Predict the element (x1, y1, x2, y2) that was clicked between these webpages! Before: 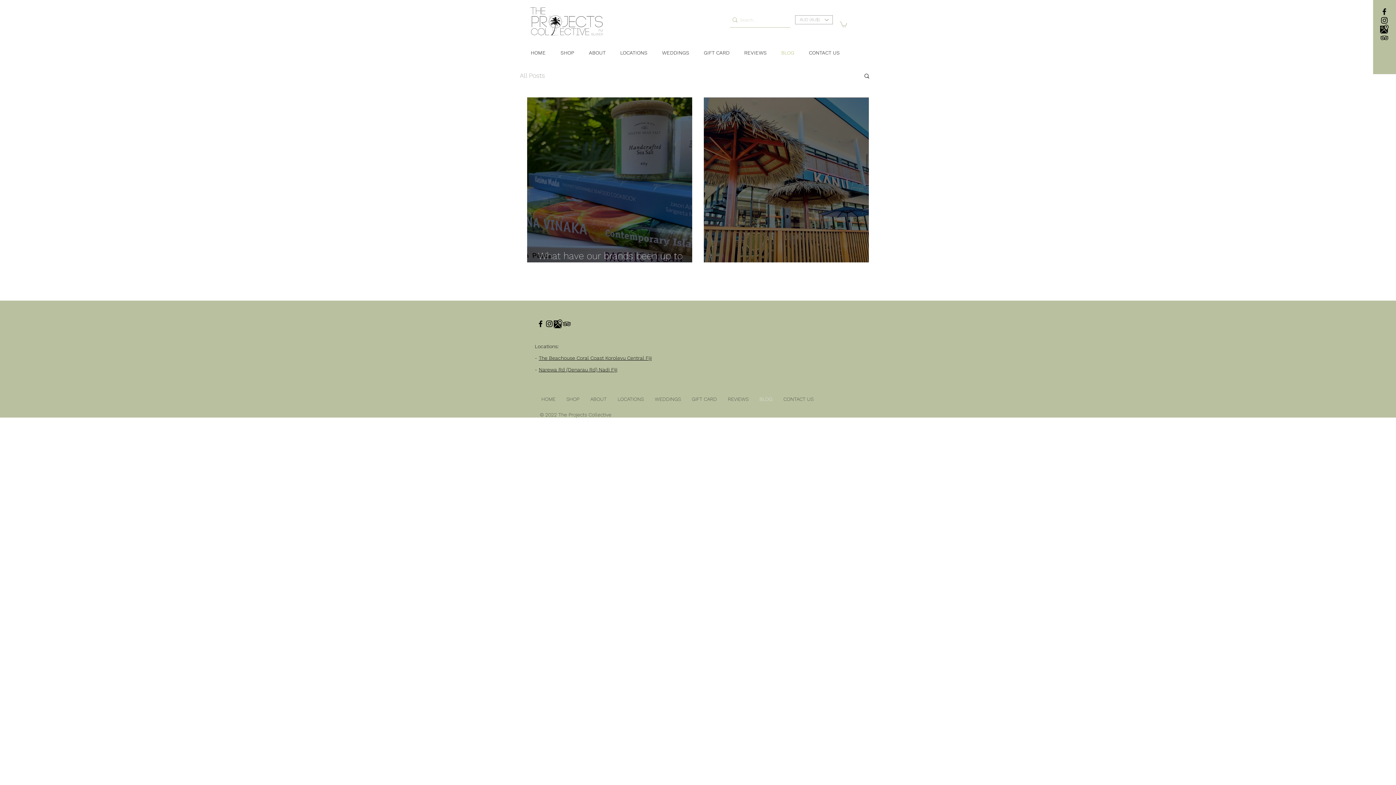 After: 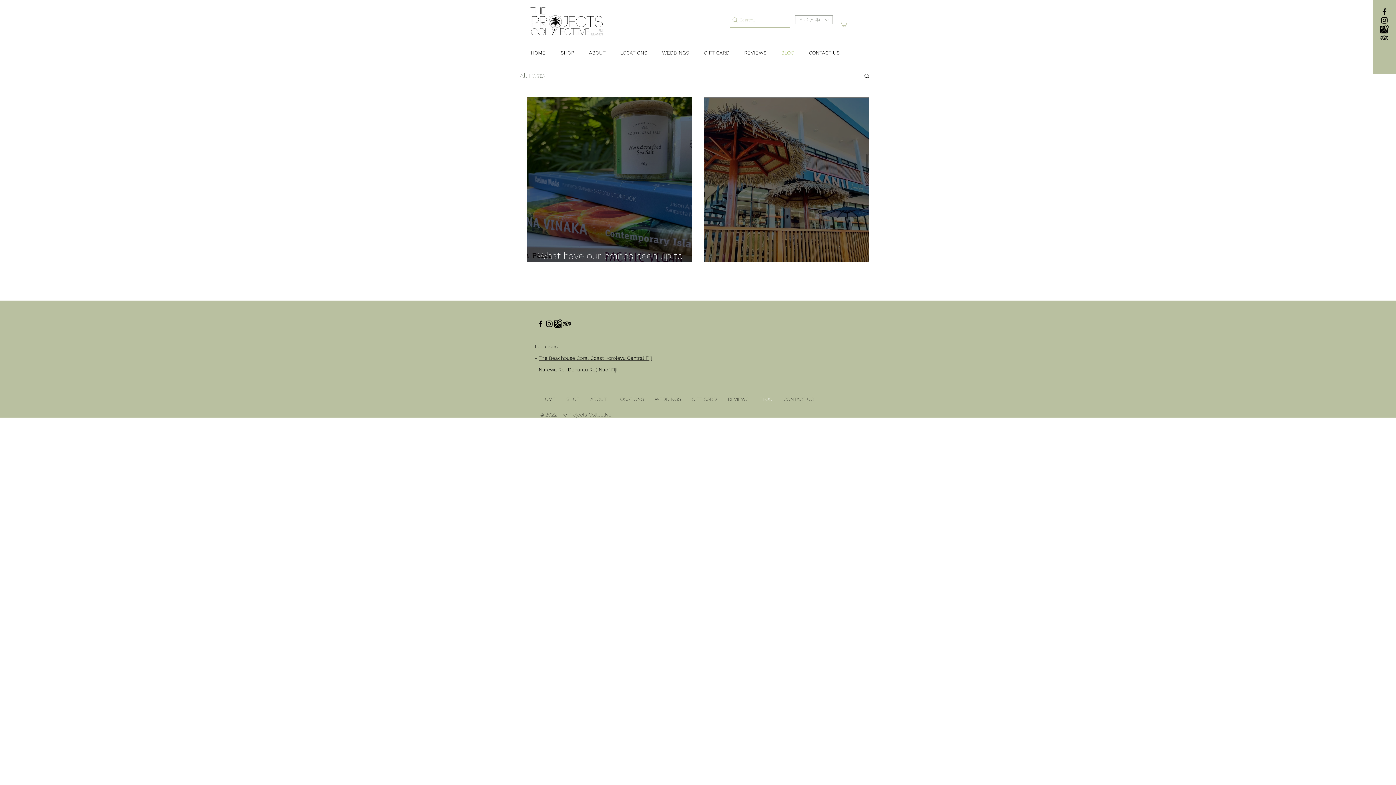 Action: bbox: (1380, 33, 1389, 42) label: TripAdvisor